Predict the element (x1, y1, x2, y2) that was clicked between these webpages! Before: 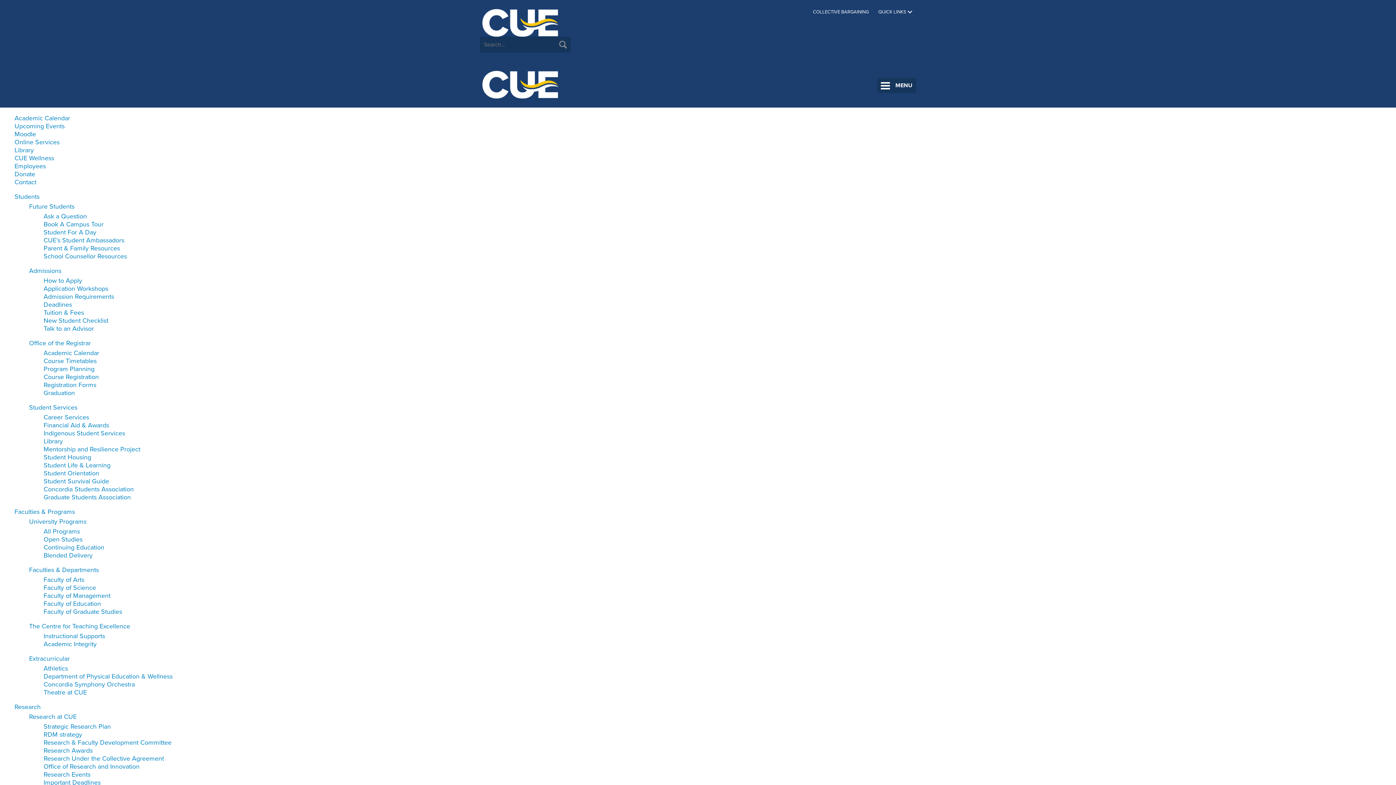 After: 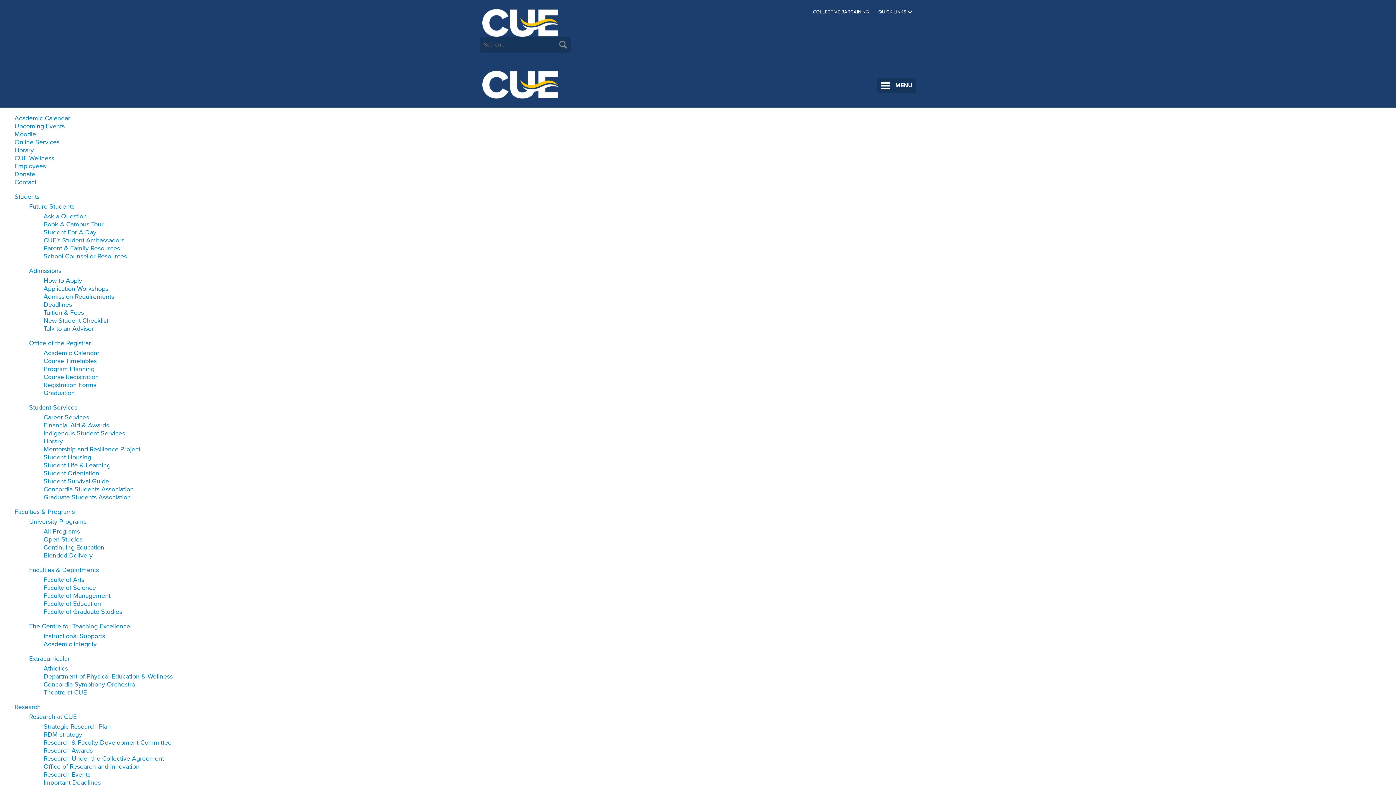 Action: label: Student Housing bbox: (43, 453, 91, 461)